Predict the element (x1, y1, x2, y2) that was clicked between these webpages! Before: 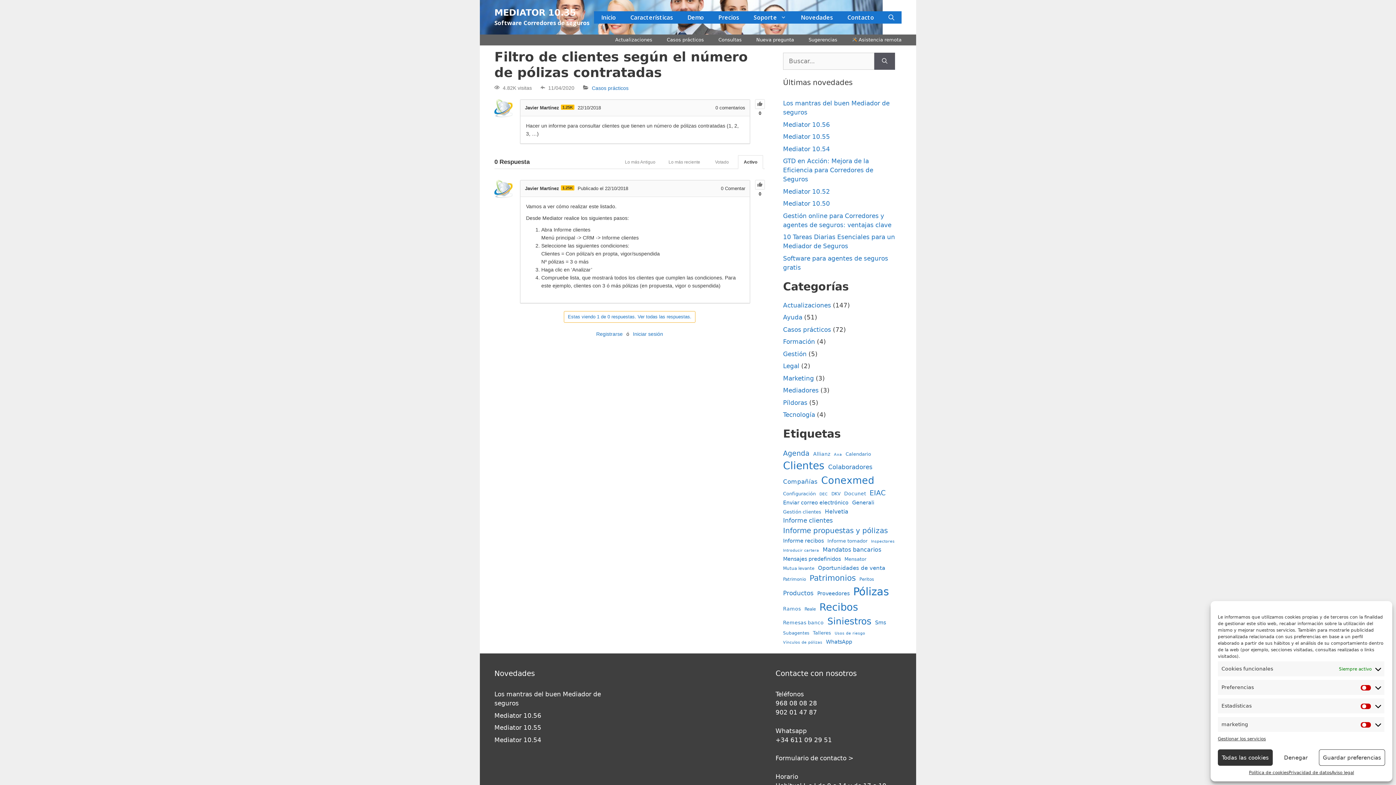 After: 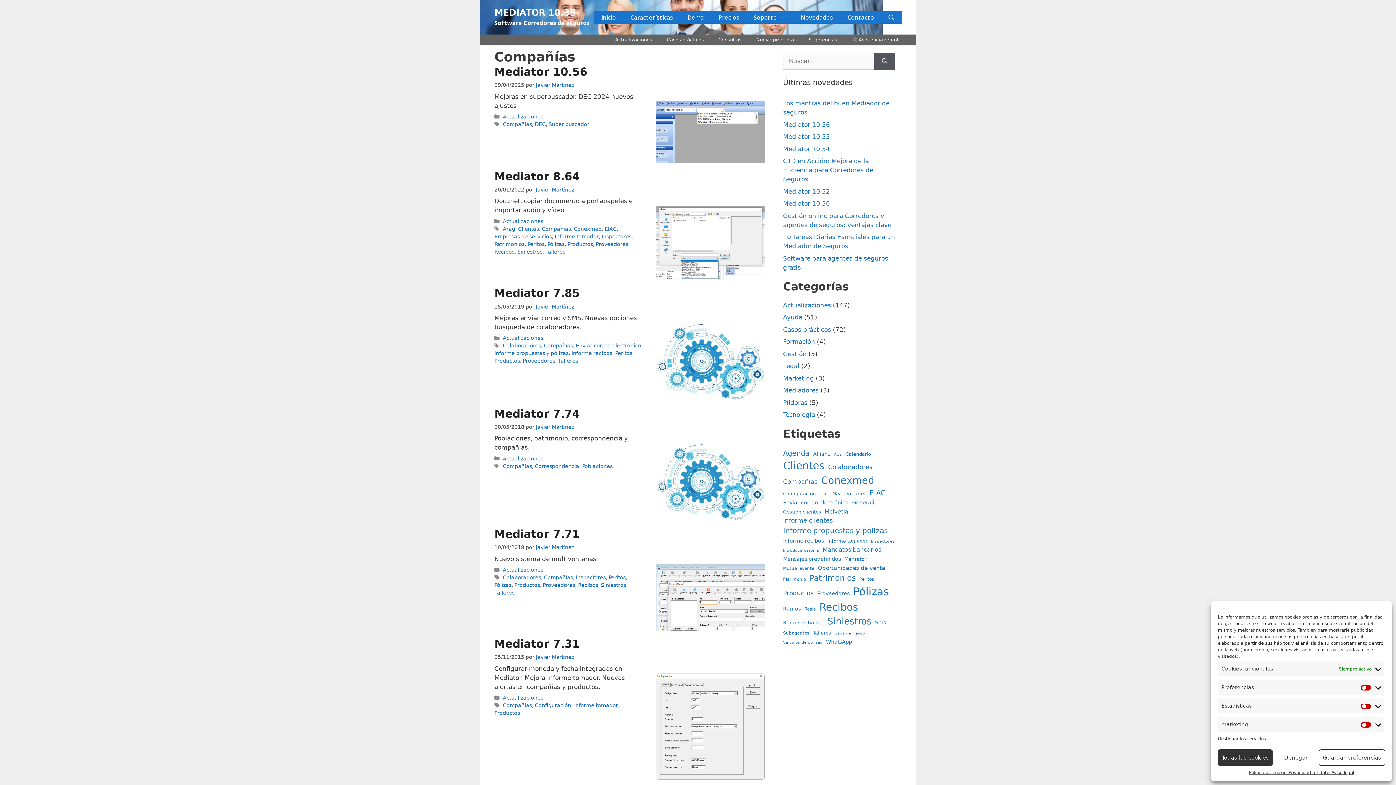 Action: label: Compañías (12 elementos) bbox: (783, 477, 817, 486)